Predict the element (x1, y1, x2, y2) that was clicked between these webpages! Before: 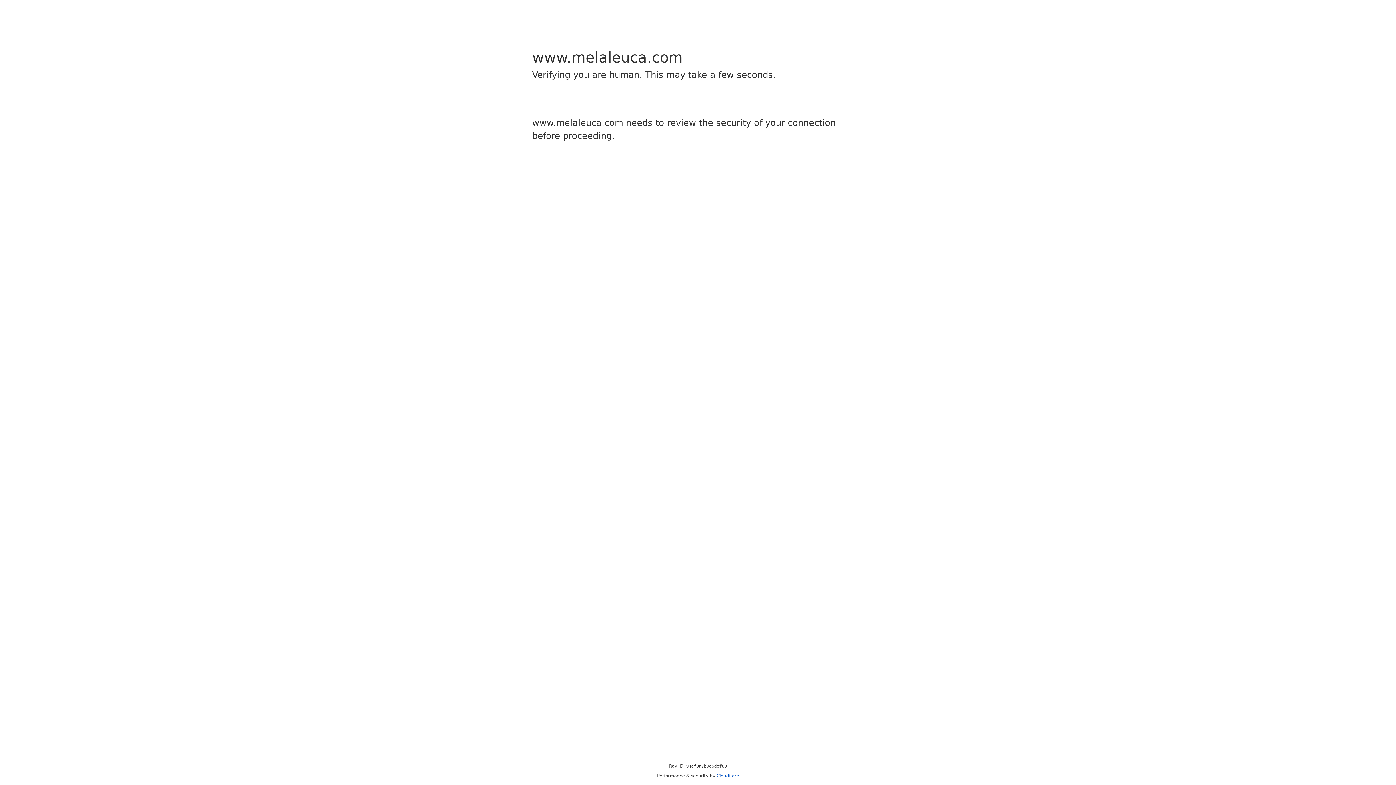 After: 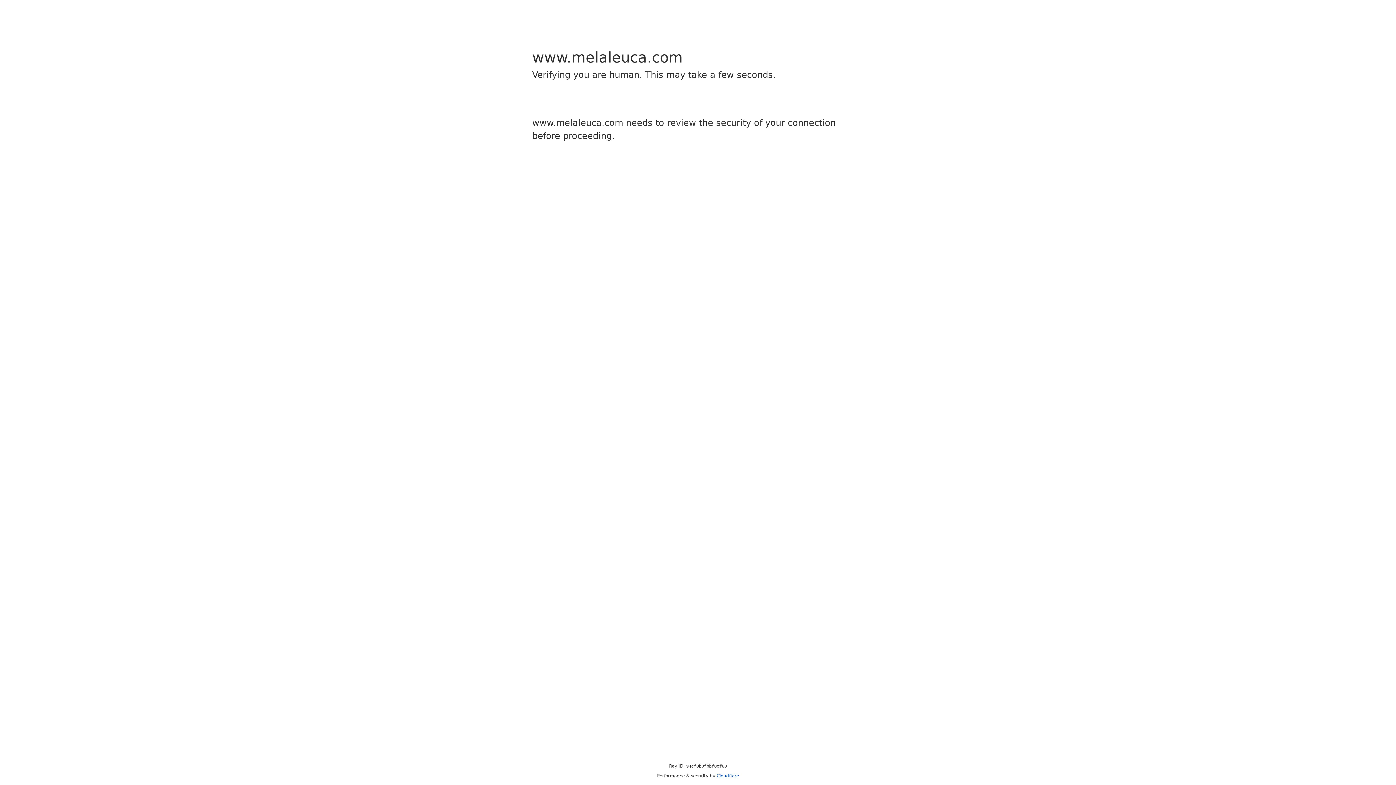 Action: label: Cloudflare bbox: (716, 773, 739, 778)